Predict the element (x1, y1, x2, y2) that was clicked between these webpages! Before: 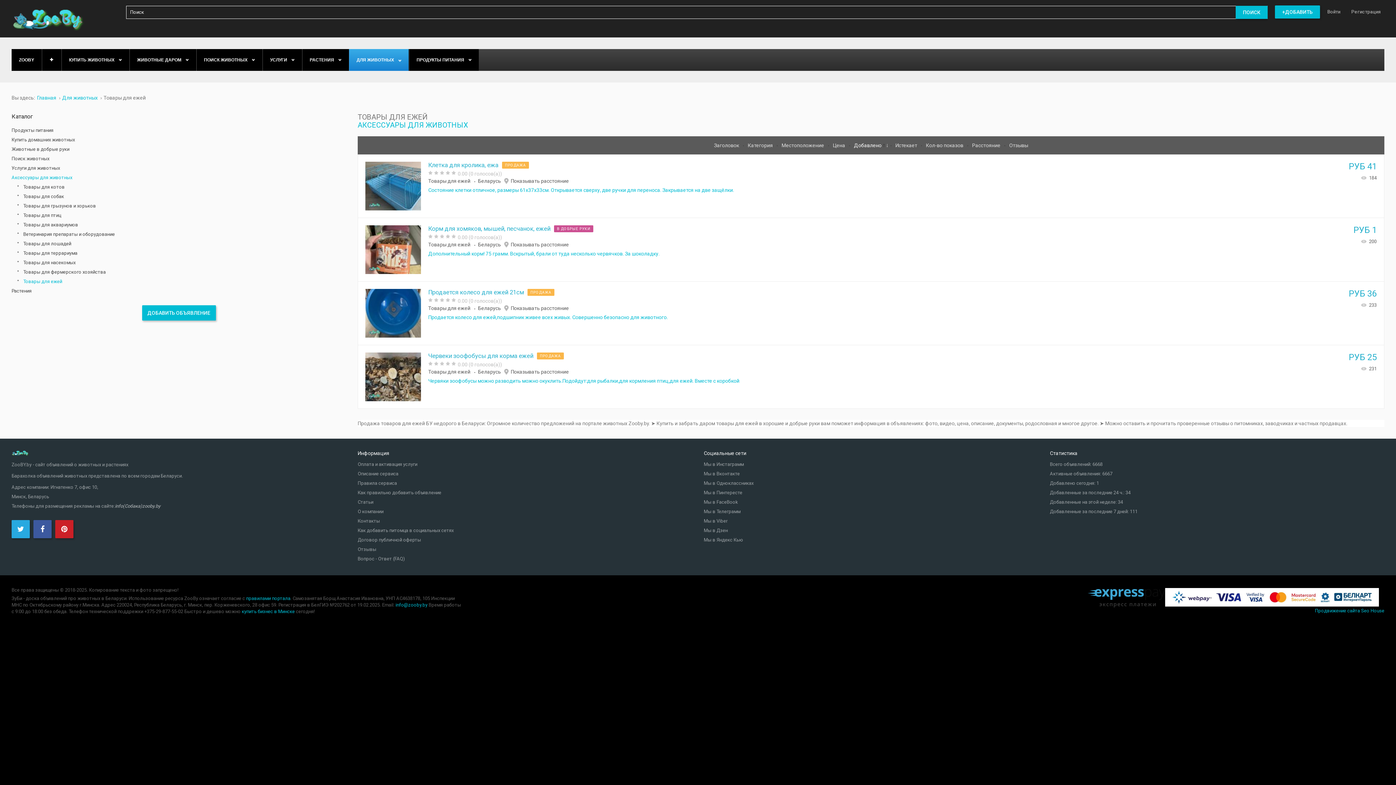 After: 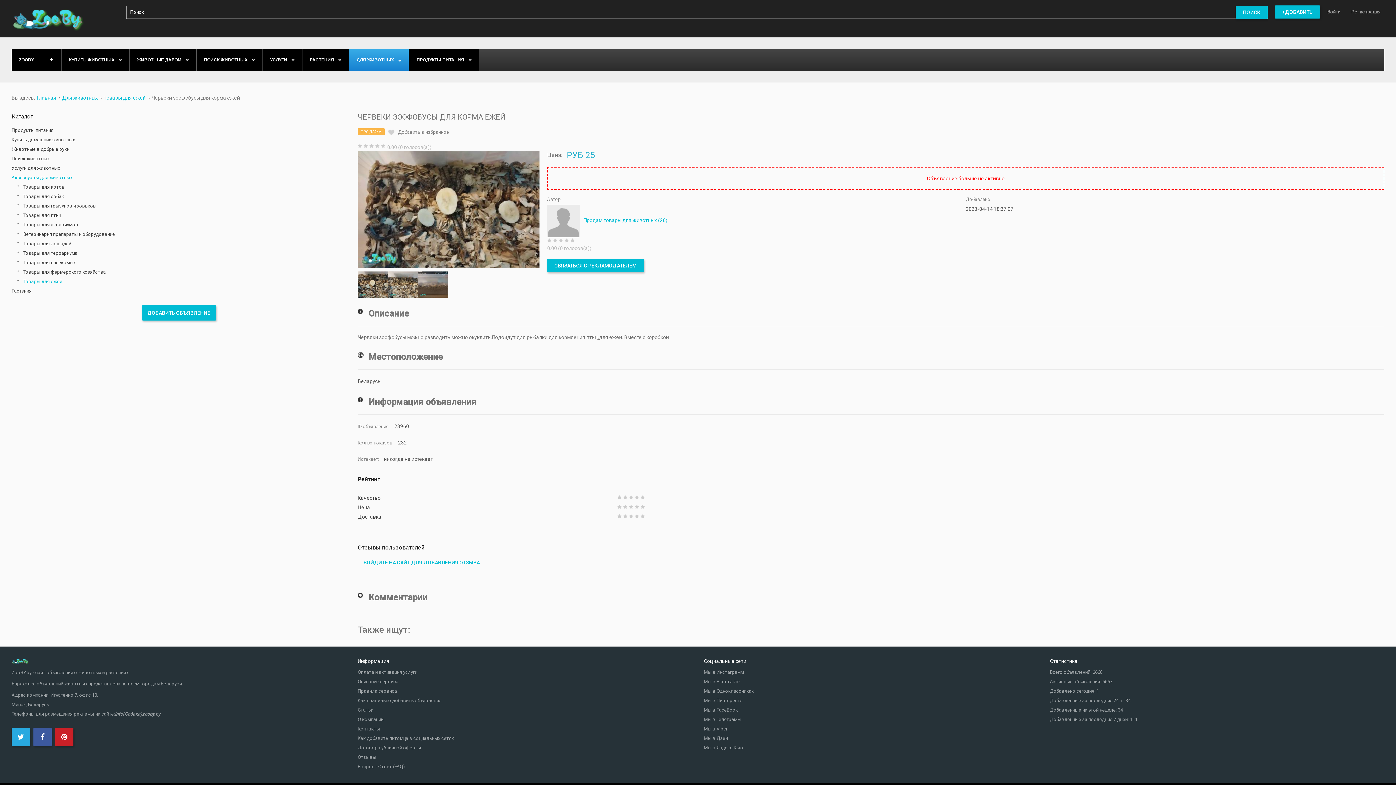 Action: bbox: (428, 378, 739, 384) label: Червяки зоофобусы можно разводить можно окуклить.Подойдут:для рыбалки,для кормления птиц,для ежей. Вместе с коробкой